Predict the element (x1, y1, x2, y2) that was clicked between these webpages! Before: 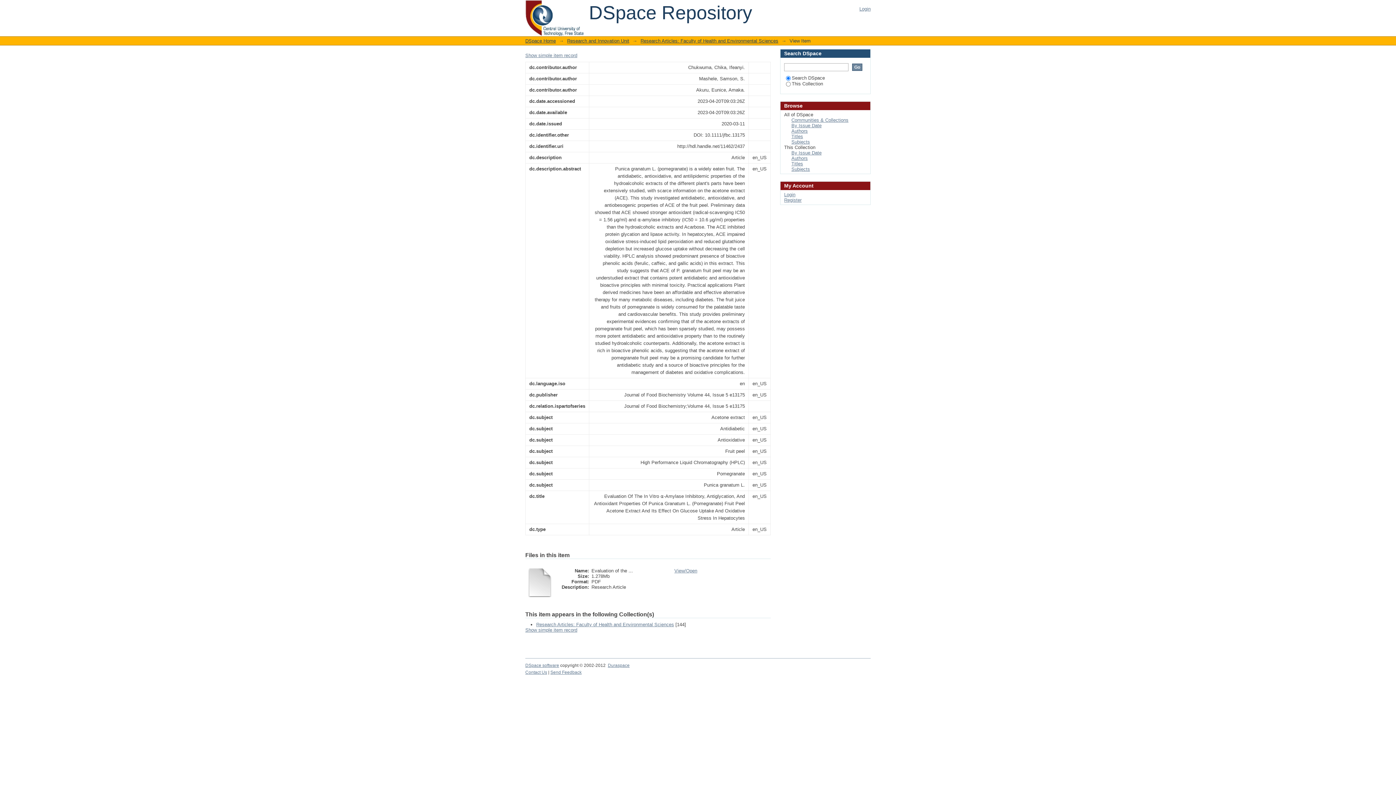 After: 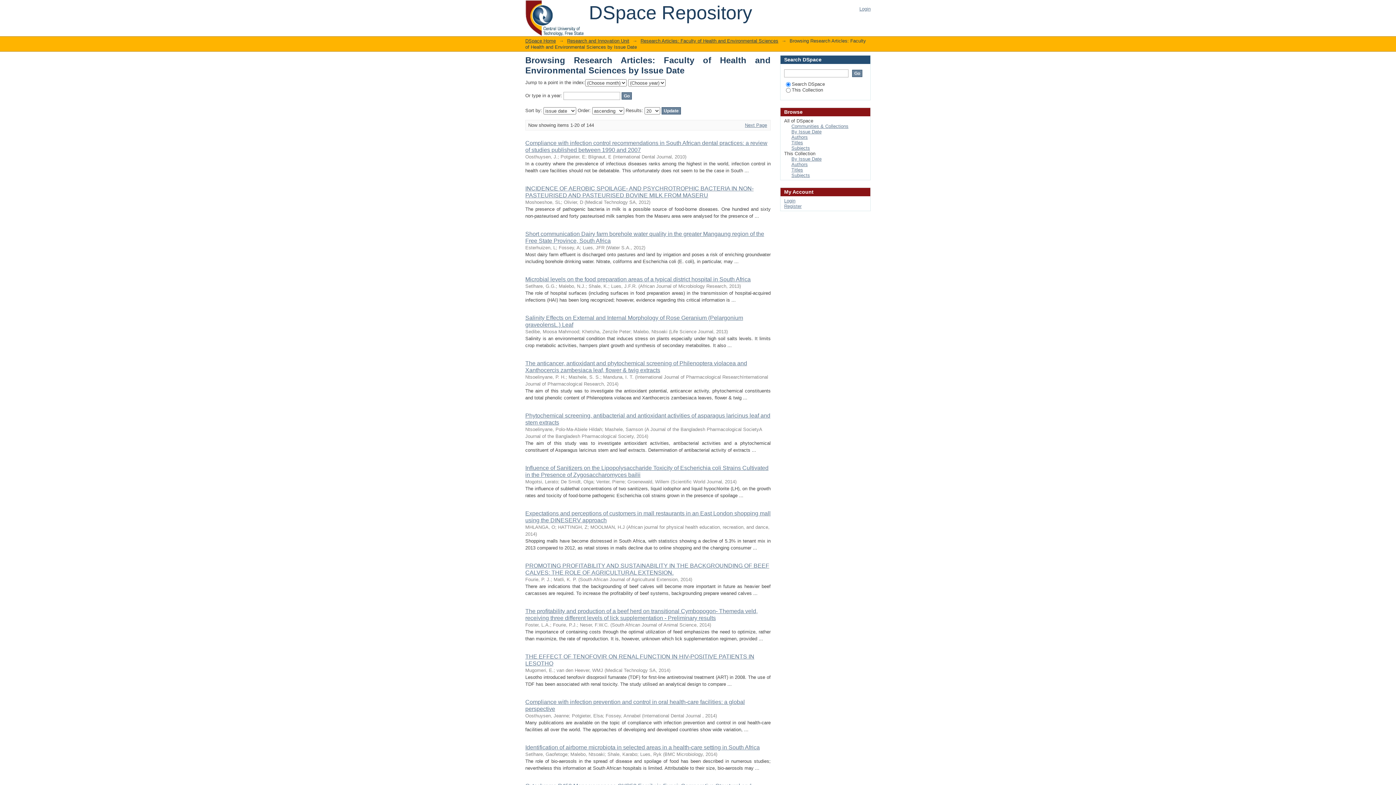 Action: bbox: (791, 150, 821, 155) label: By Issue Date